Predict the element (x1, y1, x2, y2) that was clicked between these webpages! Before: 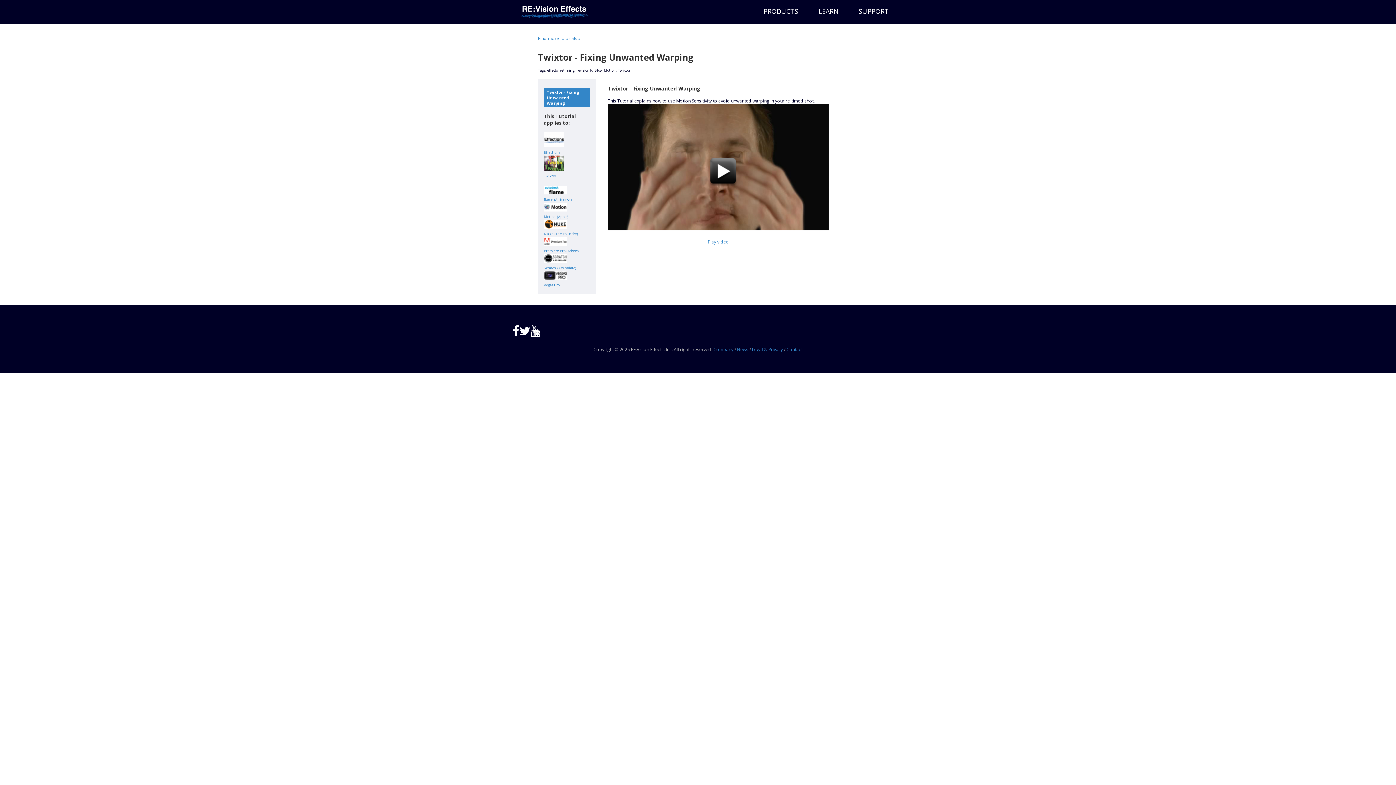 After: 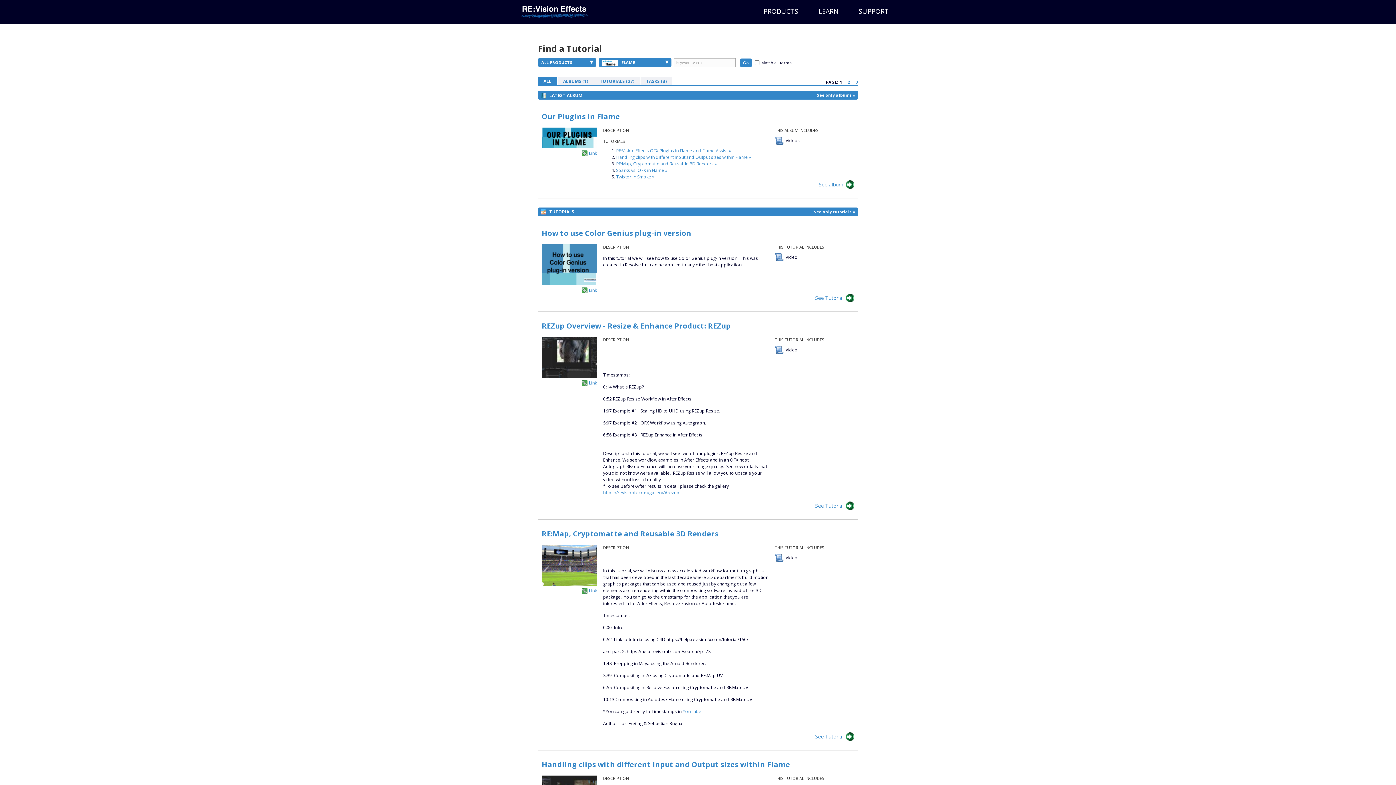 Action: bbox: (544, 197, 572, 202) label: flame (Autodesk)